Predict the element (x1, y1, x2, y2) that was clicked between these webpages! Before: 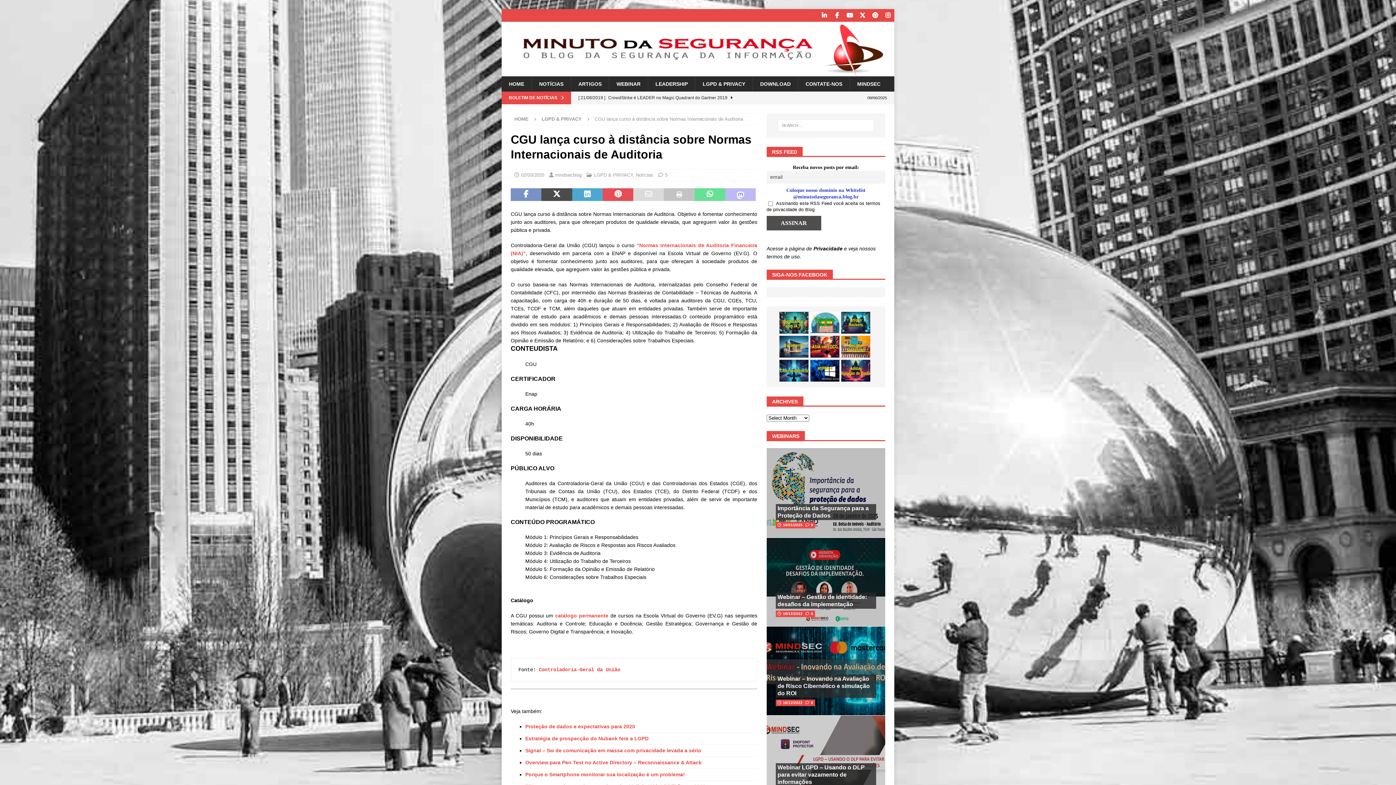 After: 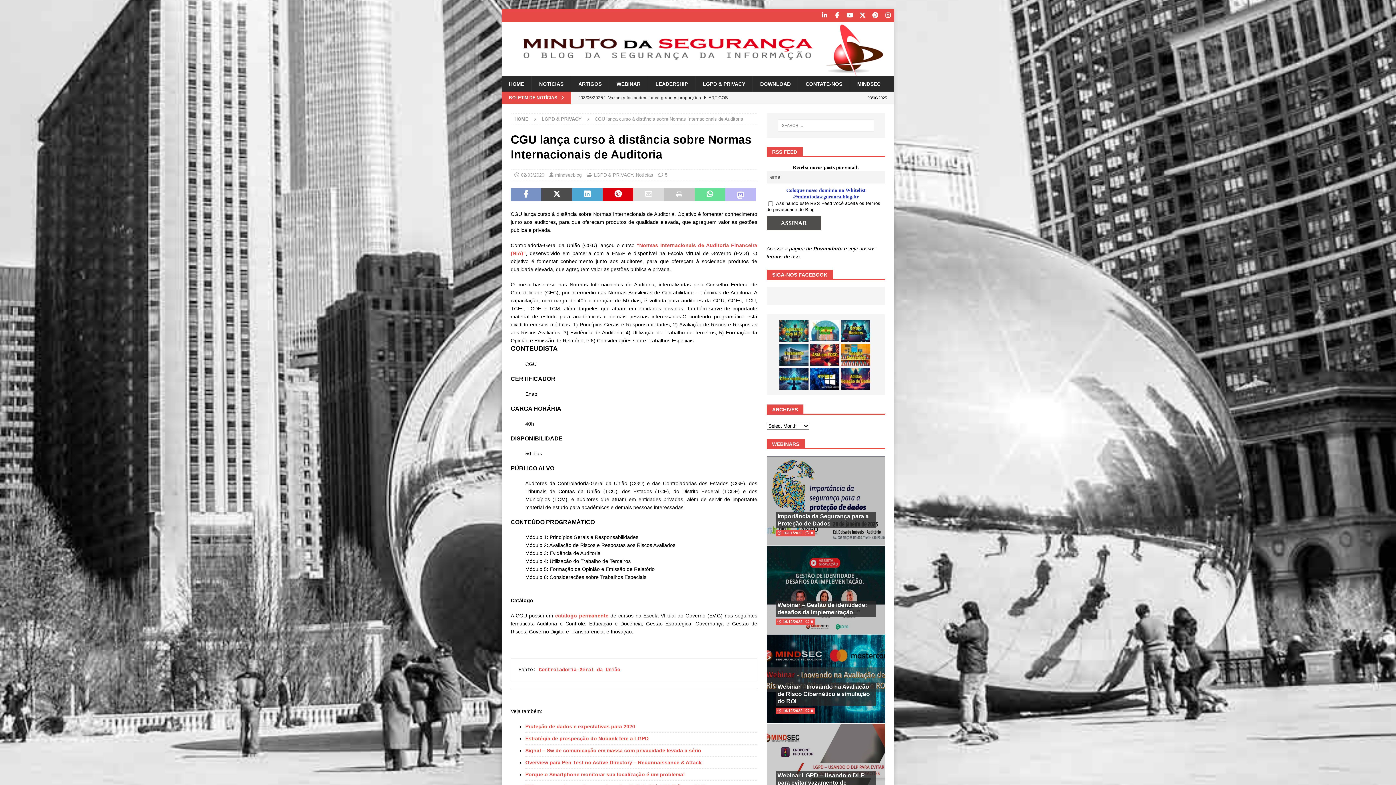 Action: bbox: (602, 188, 633, 201)